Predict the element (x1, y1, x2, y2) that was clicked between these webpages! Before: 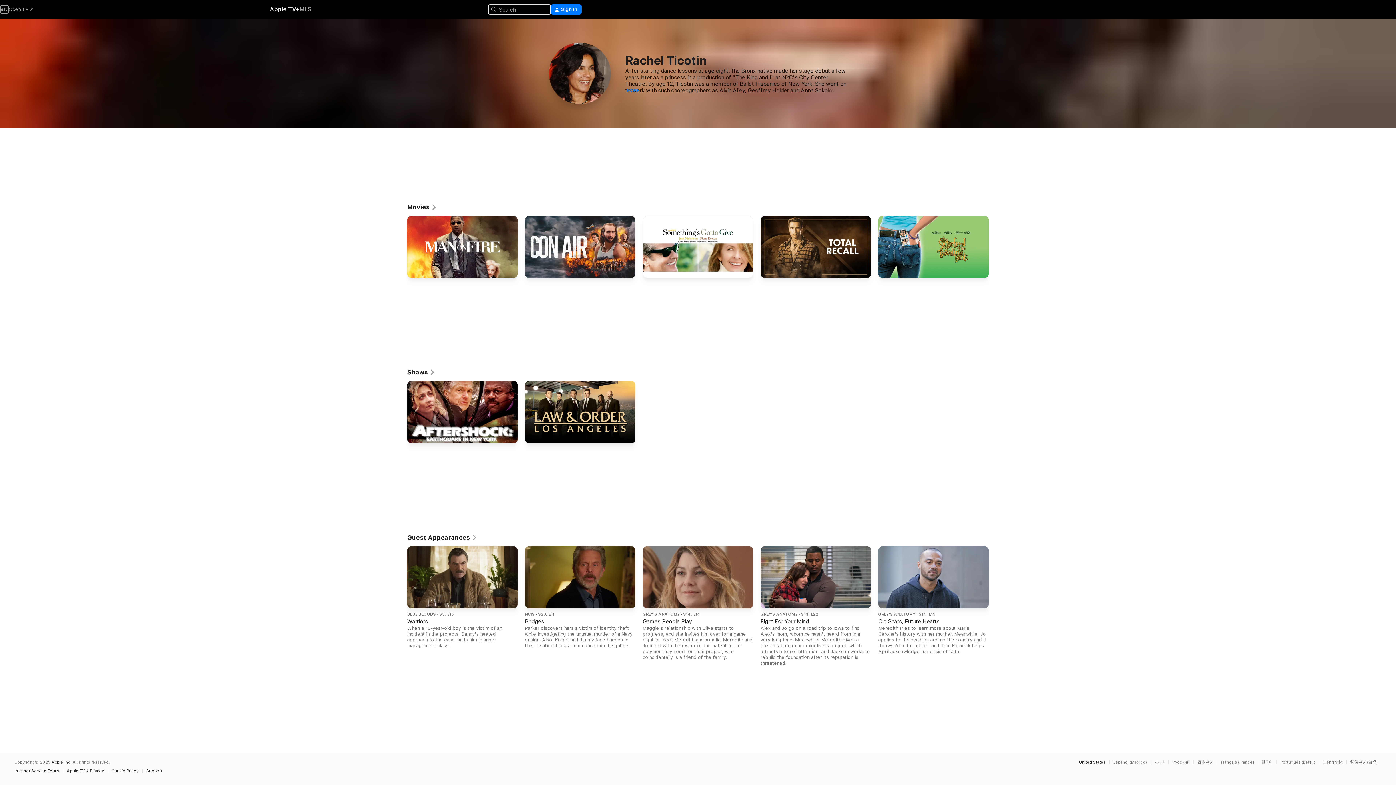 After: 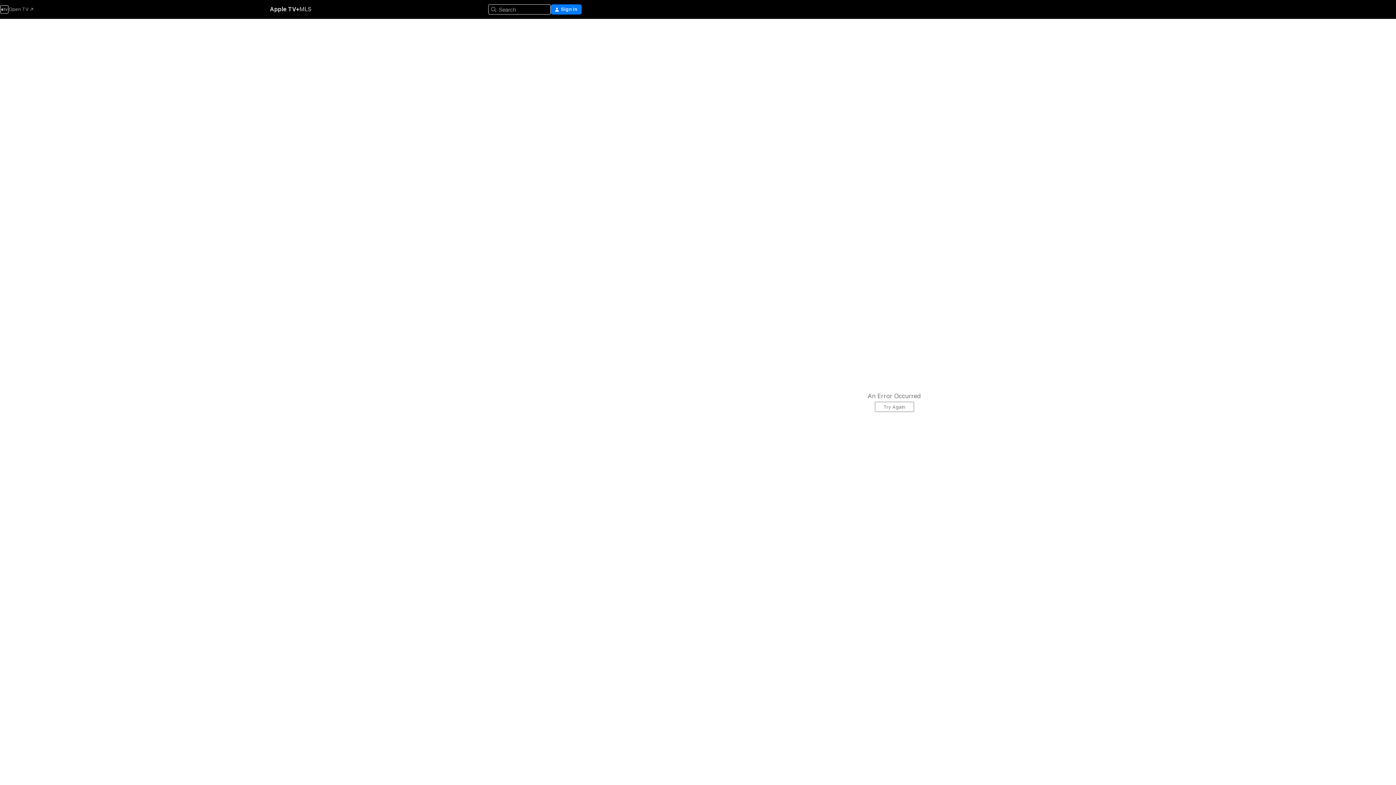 Action: label: Shows bbox: (407, 368, 435, 376)